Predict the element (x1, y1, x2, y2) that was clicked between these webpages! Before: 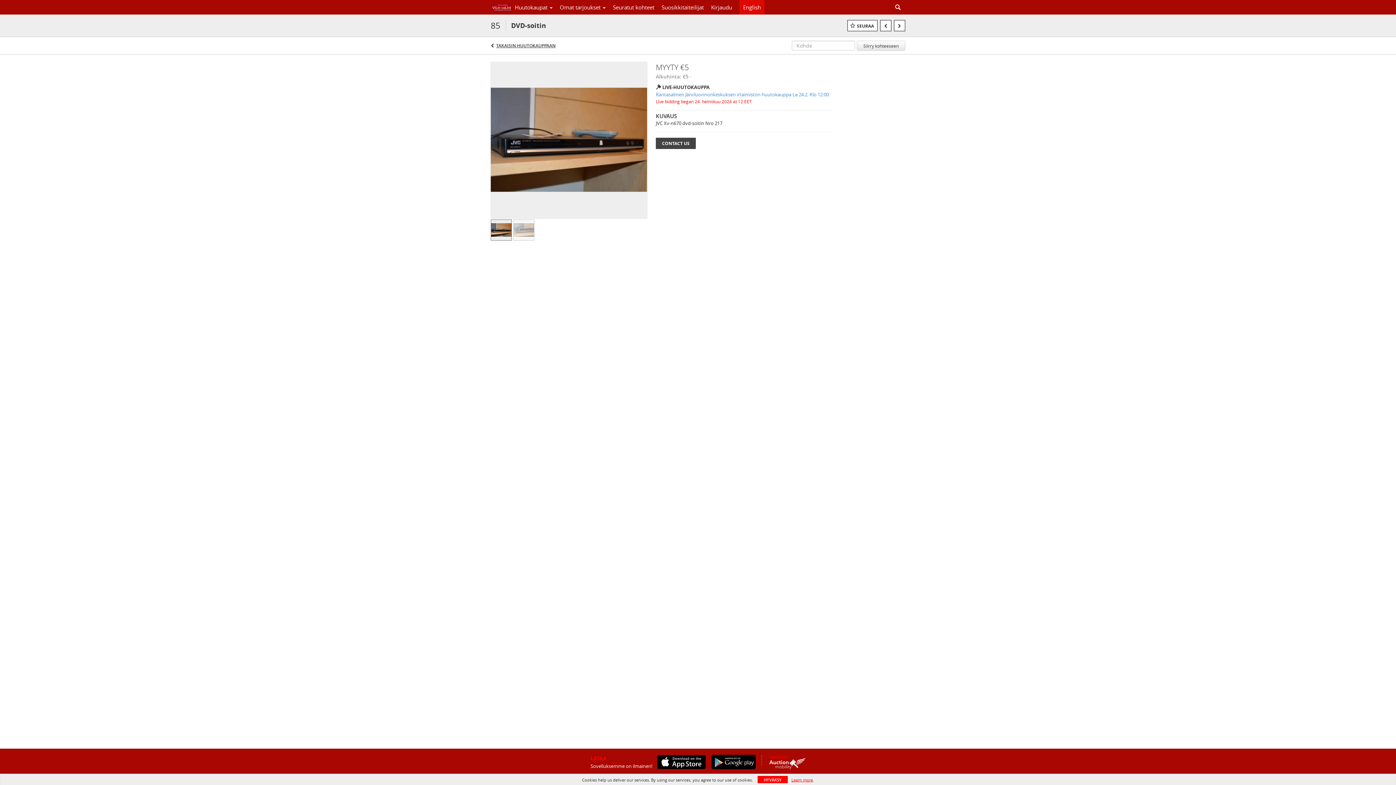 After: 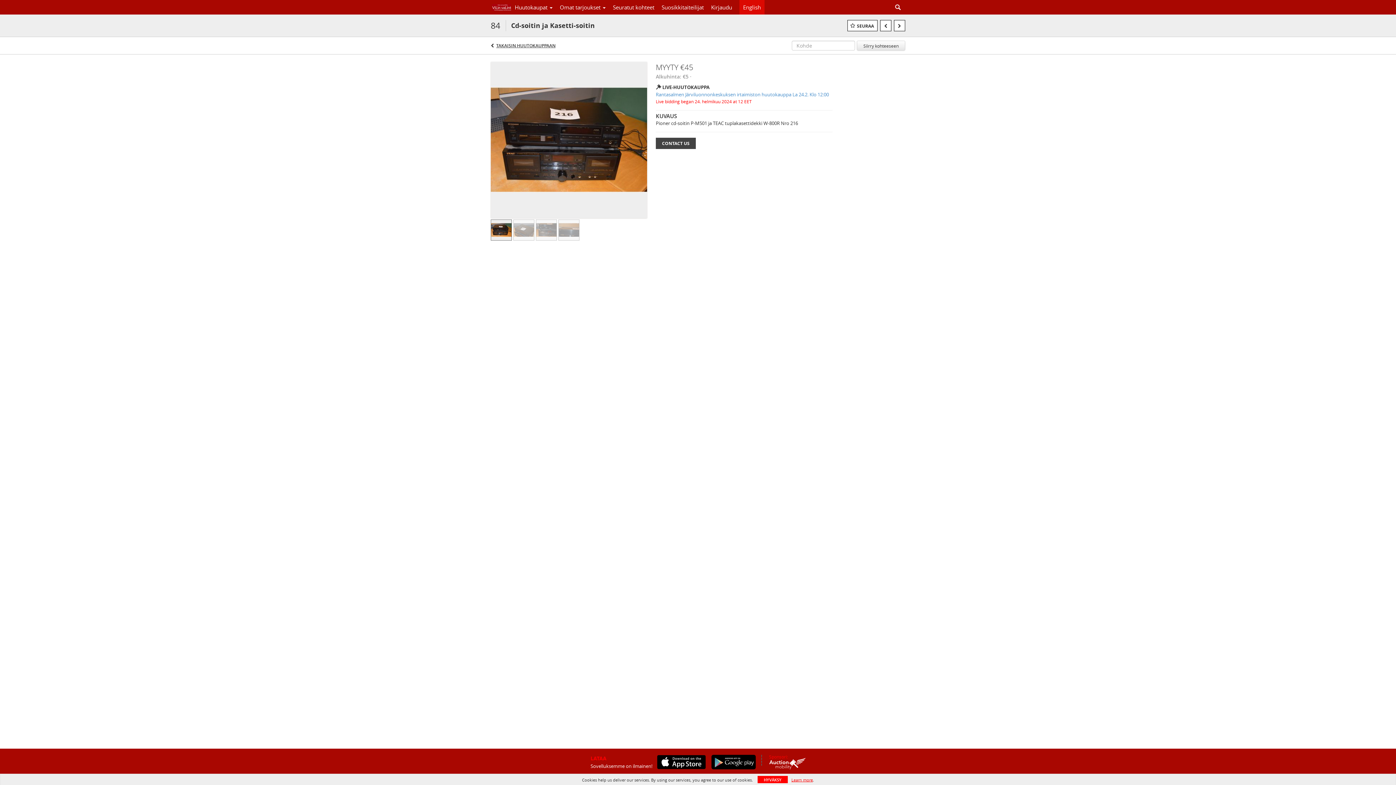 Action: bbox: (880, 20, 891, 31)